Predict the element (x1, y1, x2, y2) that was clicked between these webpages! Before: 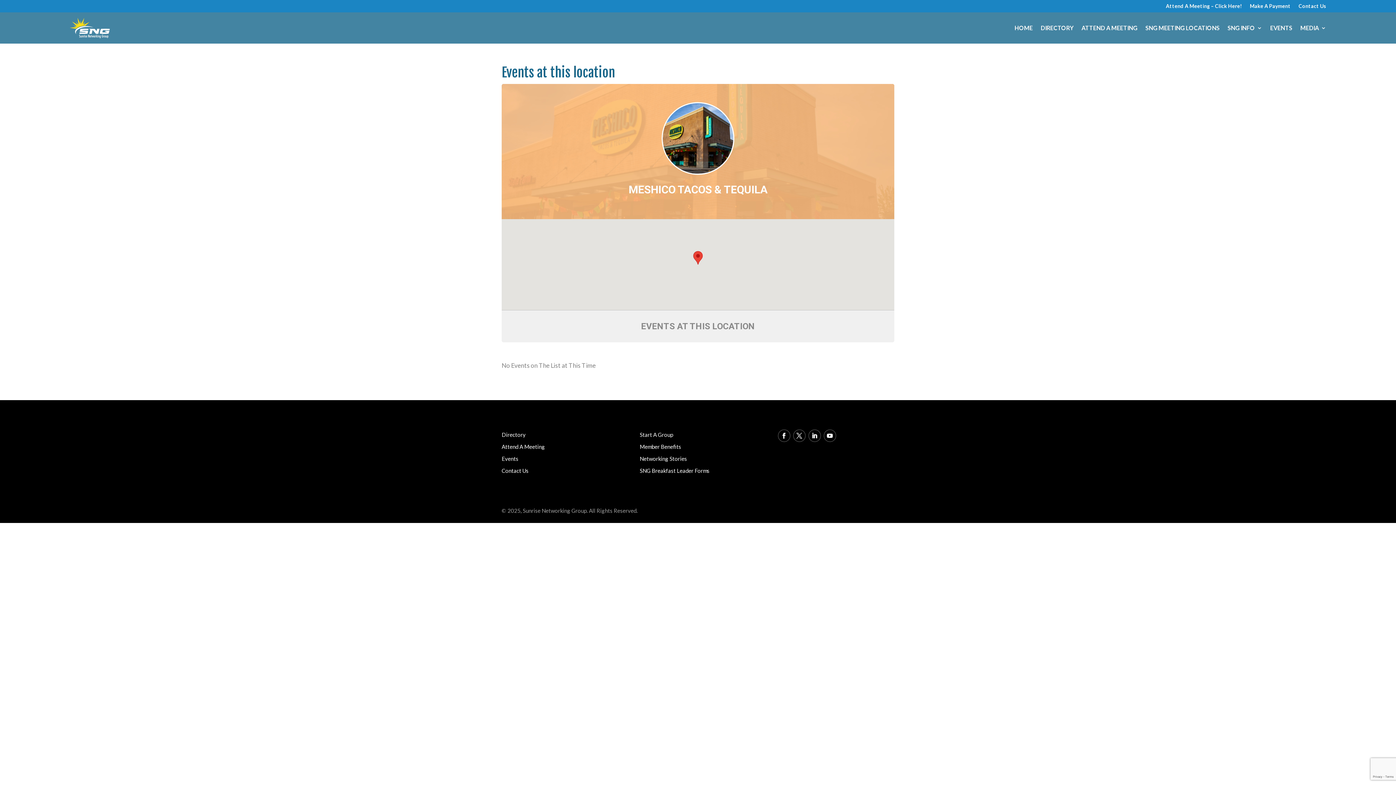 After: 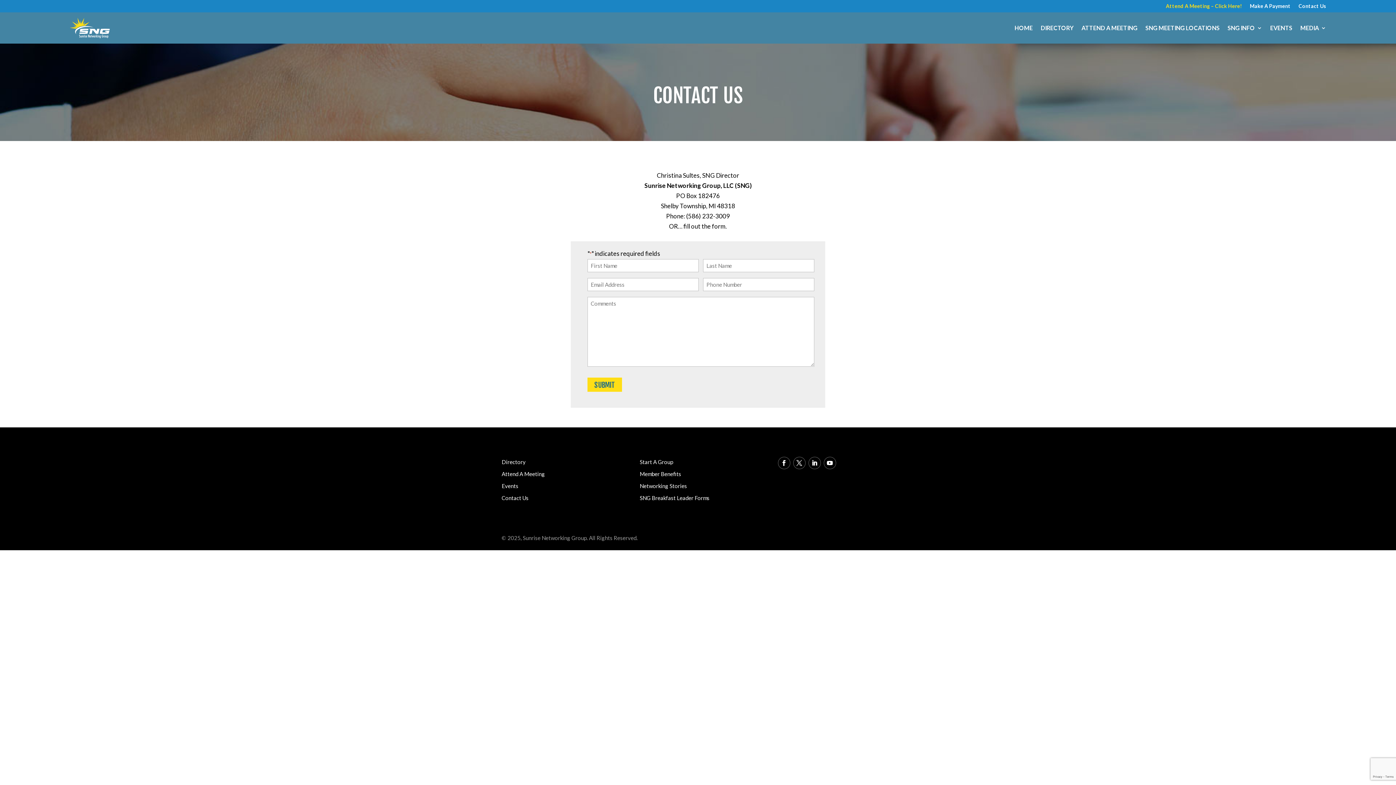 Action: bbox: (1298, 3, 1326, 11) label: Contact Us